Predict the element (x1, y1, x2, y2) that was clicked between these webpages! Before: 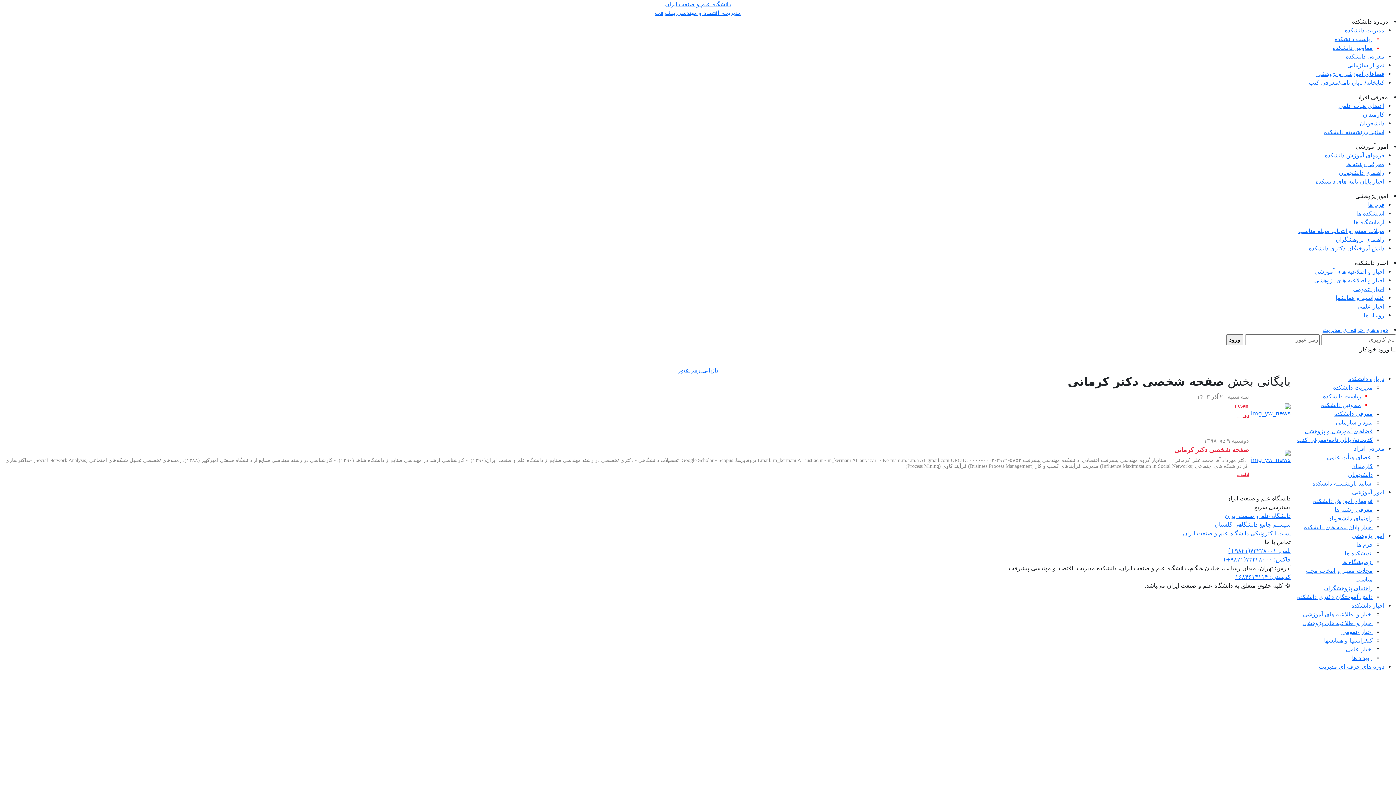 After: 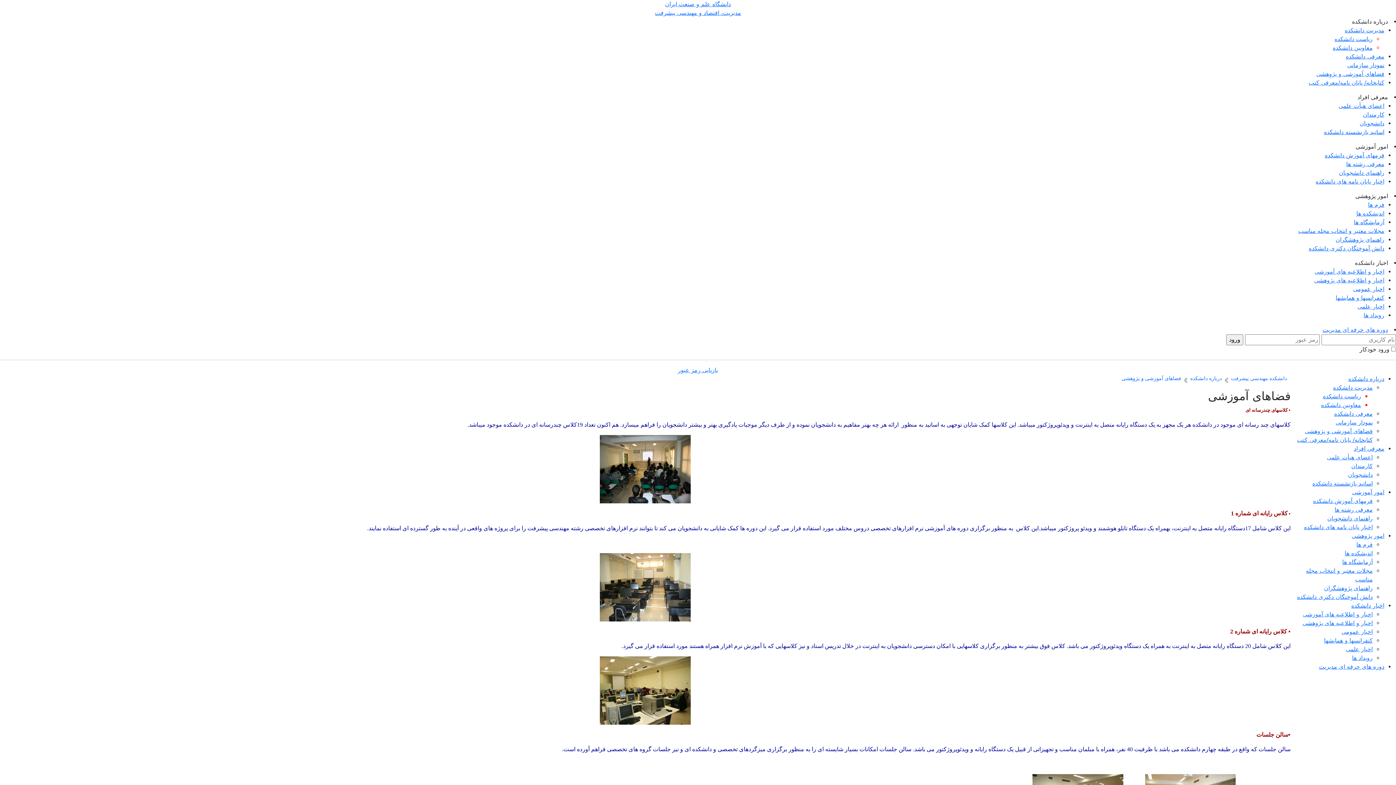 Action: bbox: (1305, 428, 1373, 434) label: فضاهای آموزشی و پژوهشی